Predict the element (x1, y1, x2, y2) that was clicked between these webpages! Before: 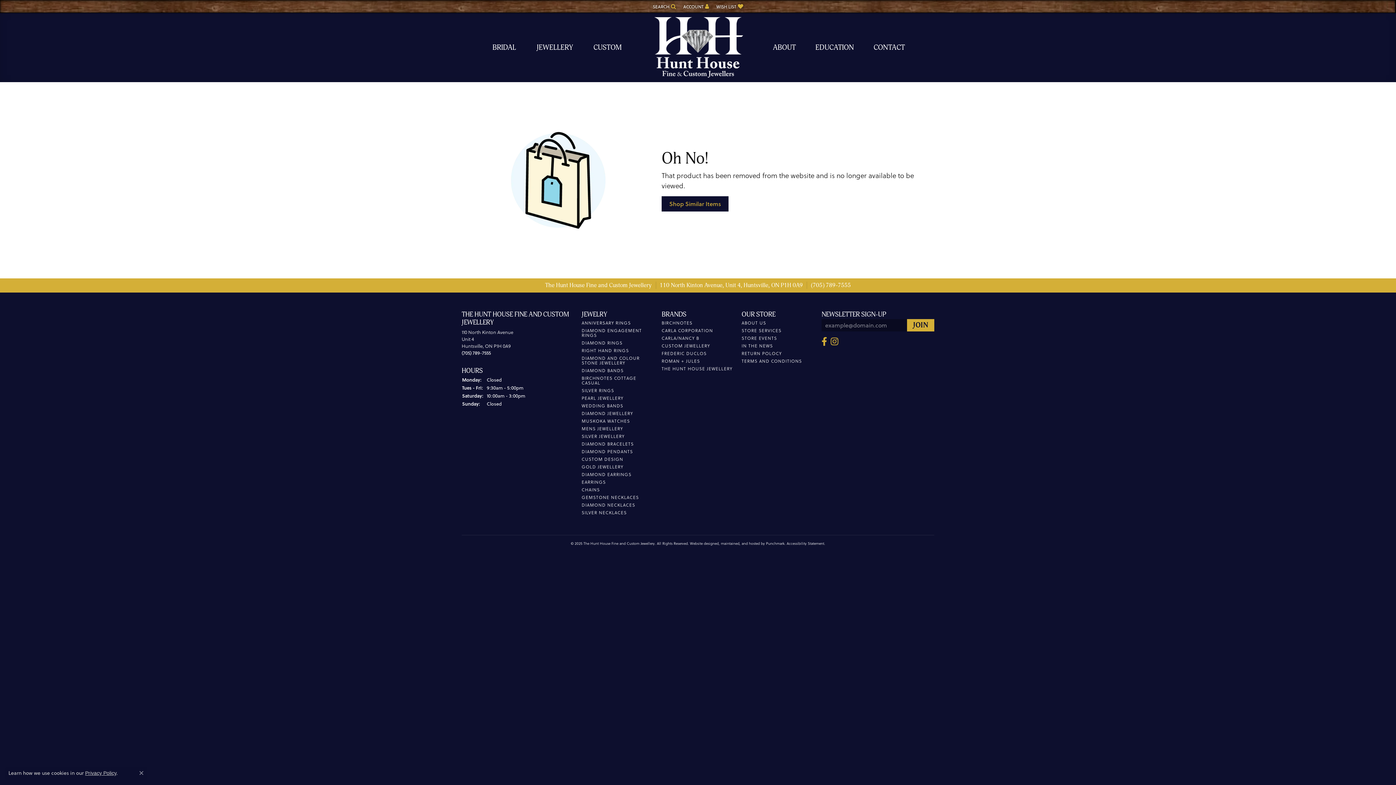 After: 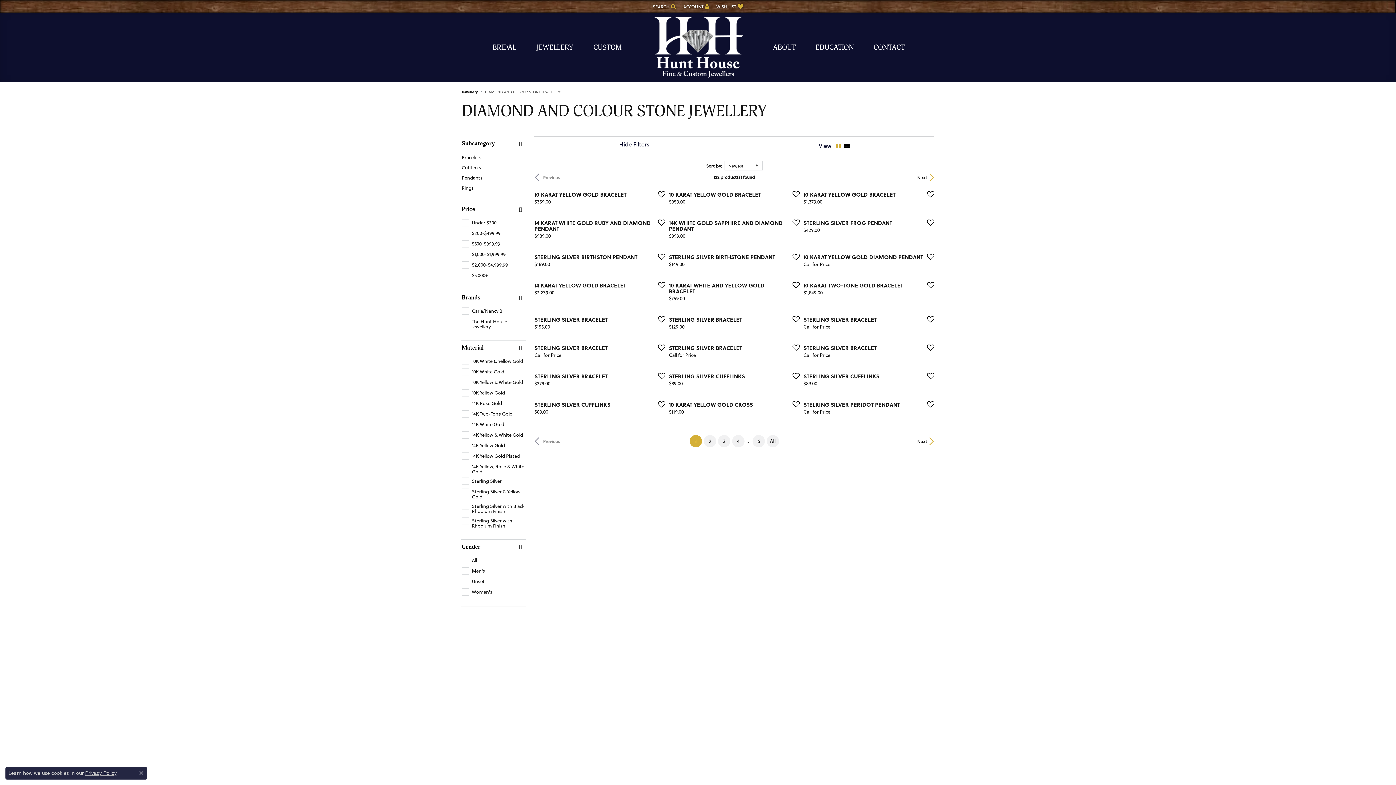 Action: label: DIAMOND AND COLOUR STONE JEWELLERY bbox: (581, 356, 654, 365)